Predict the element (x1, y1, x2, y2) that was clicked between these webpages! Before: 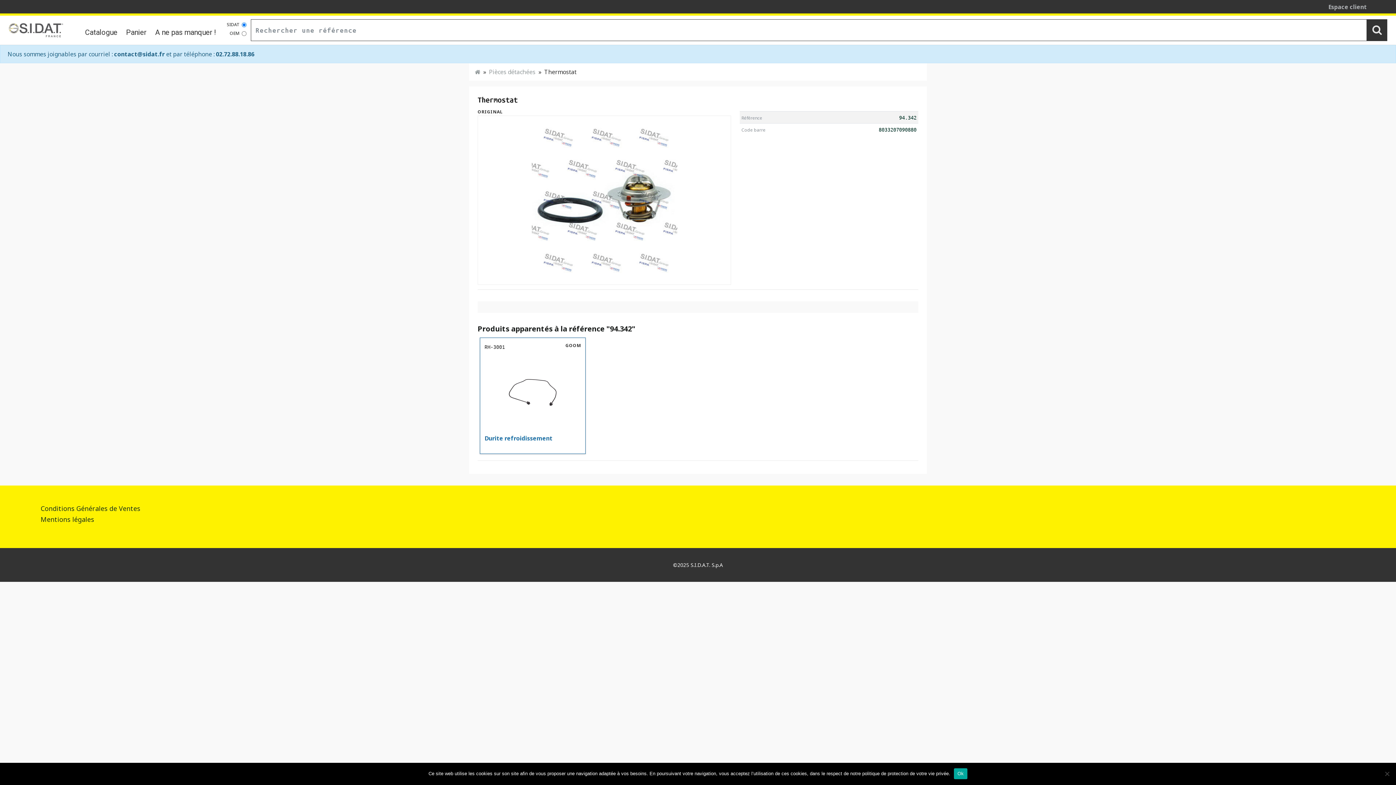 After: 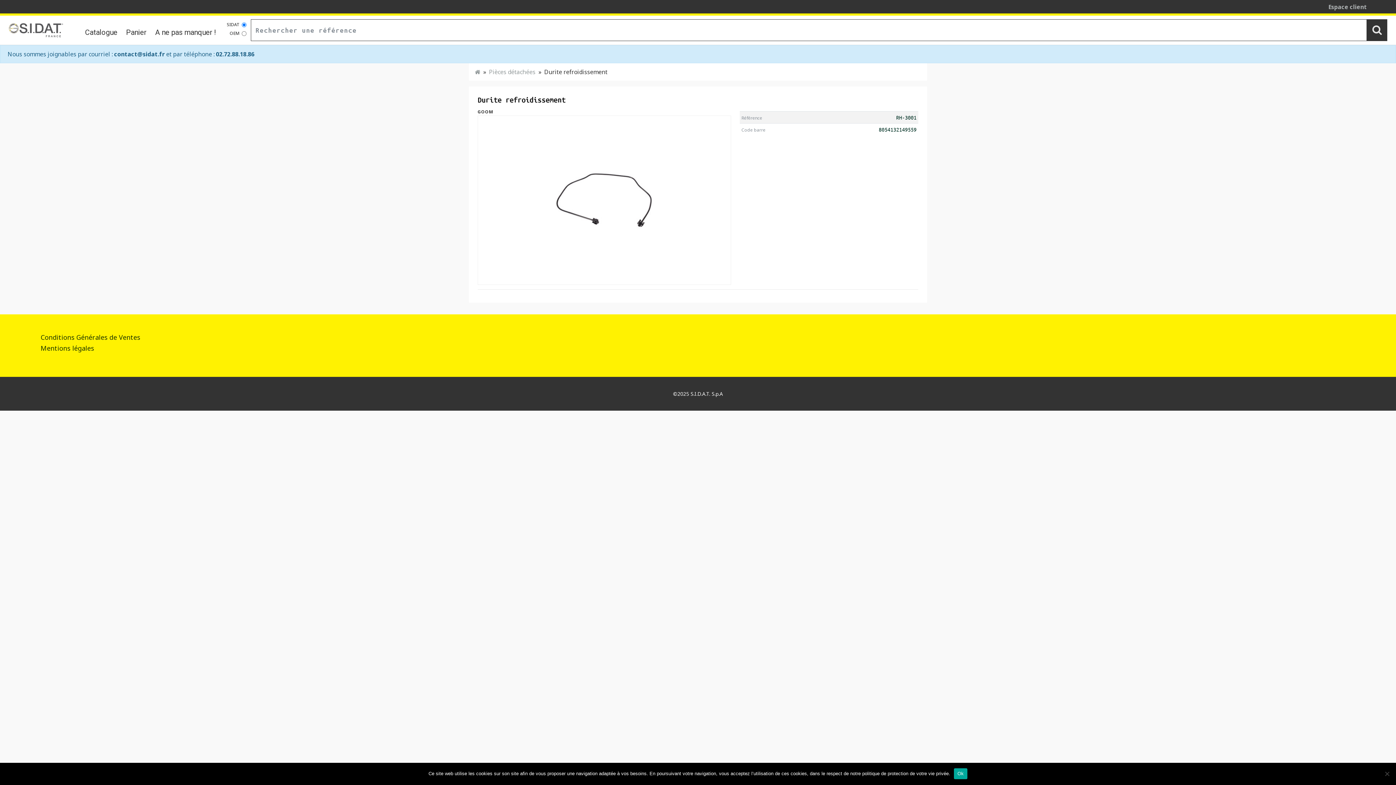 Action: bbox: (480, 337, 585, 454) label: RH-3001

GOOM

Durite refroidissement